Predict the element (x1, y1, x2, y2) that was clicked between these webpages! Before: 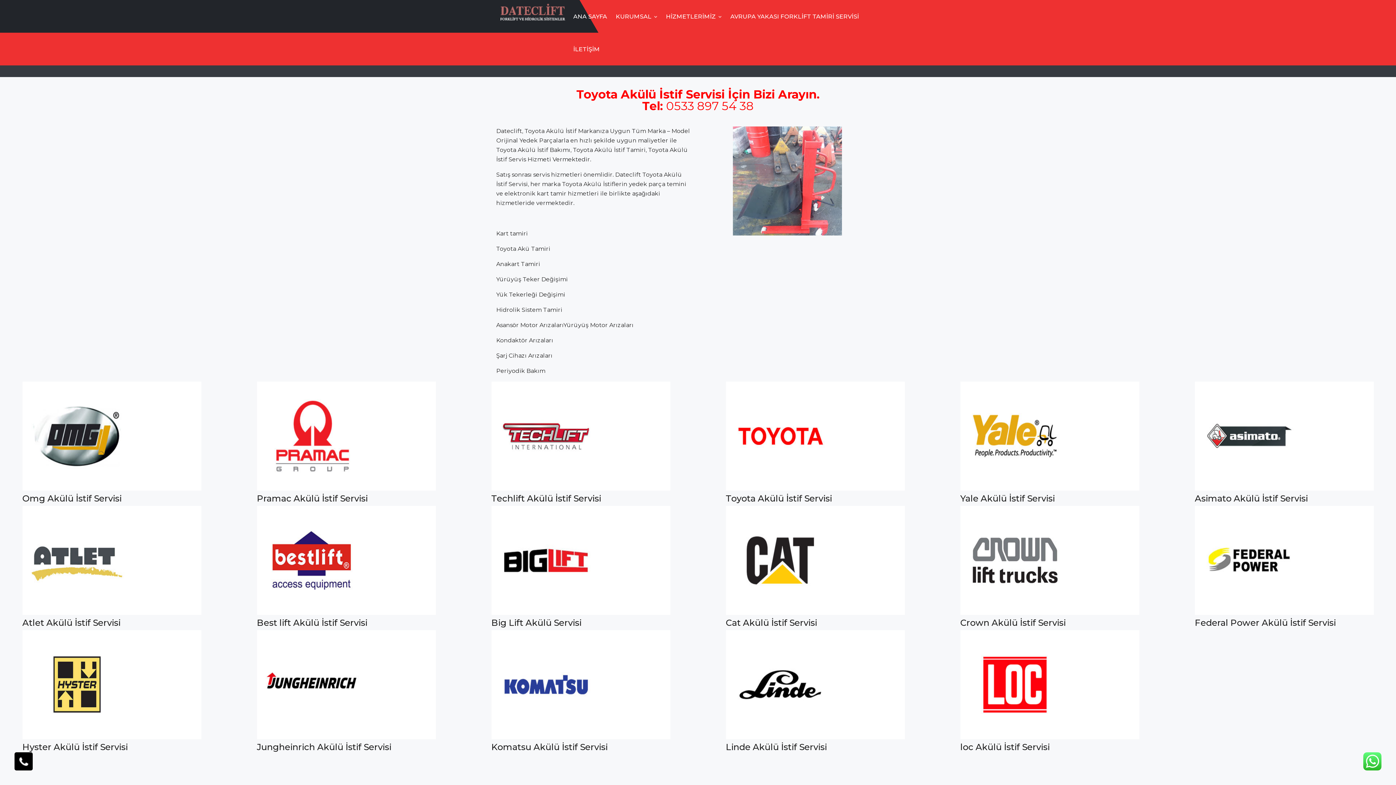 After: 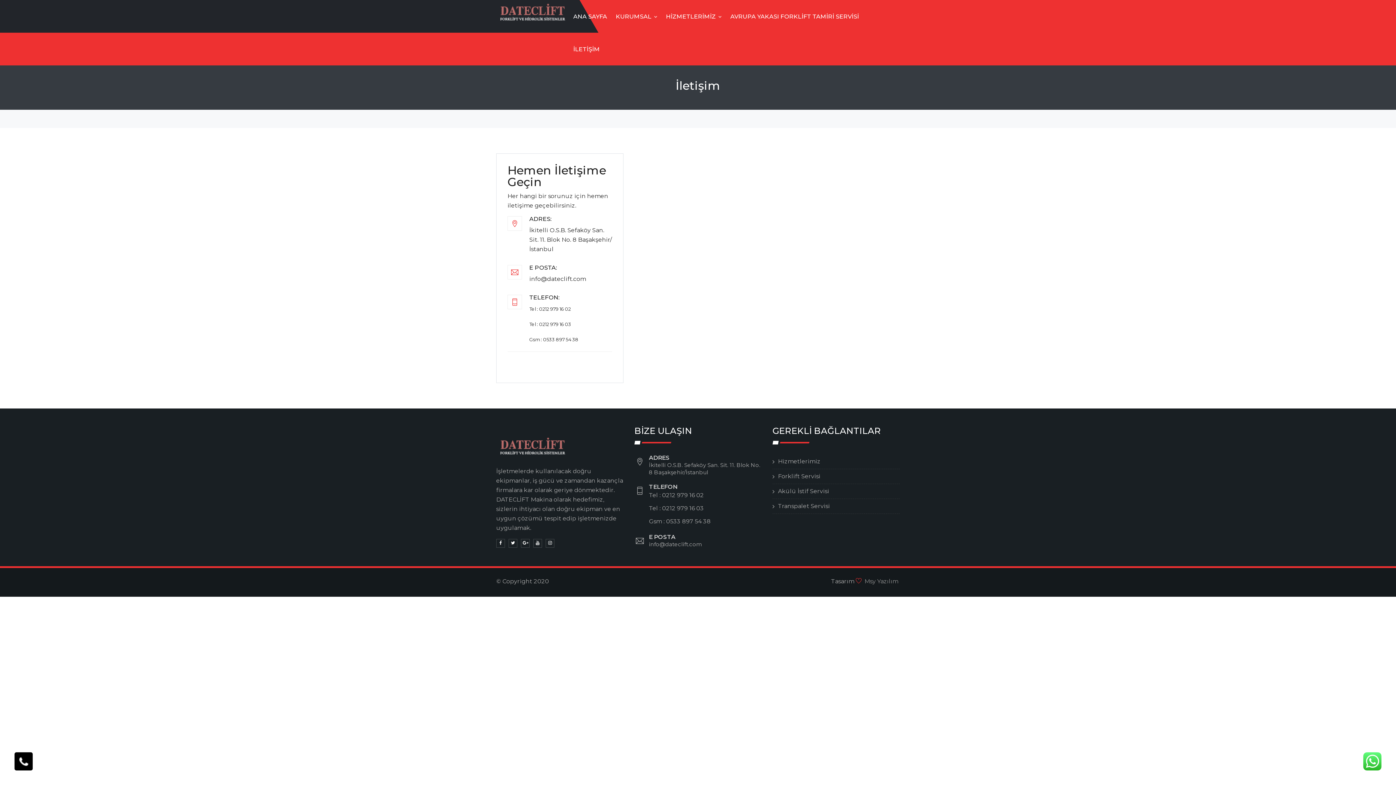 Action: label: İLETİŞİM bbox: (569, 40, 604, 57)